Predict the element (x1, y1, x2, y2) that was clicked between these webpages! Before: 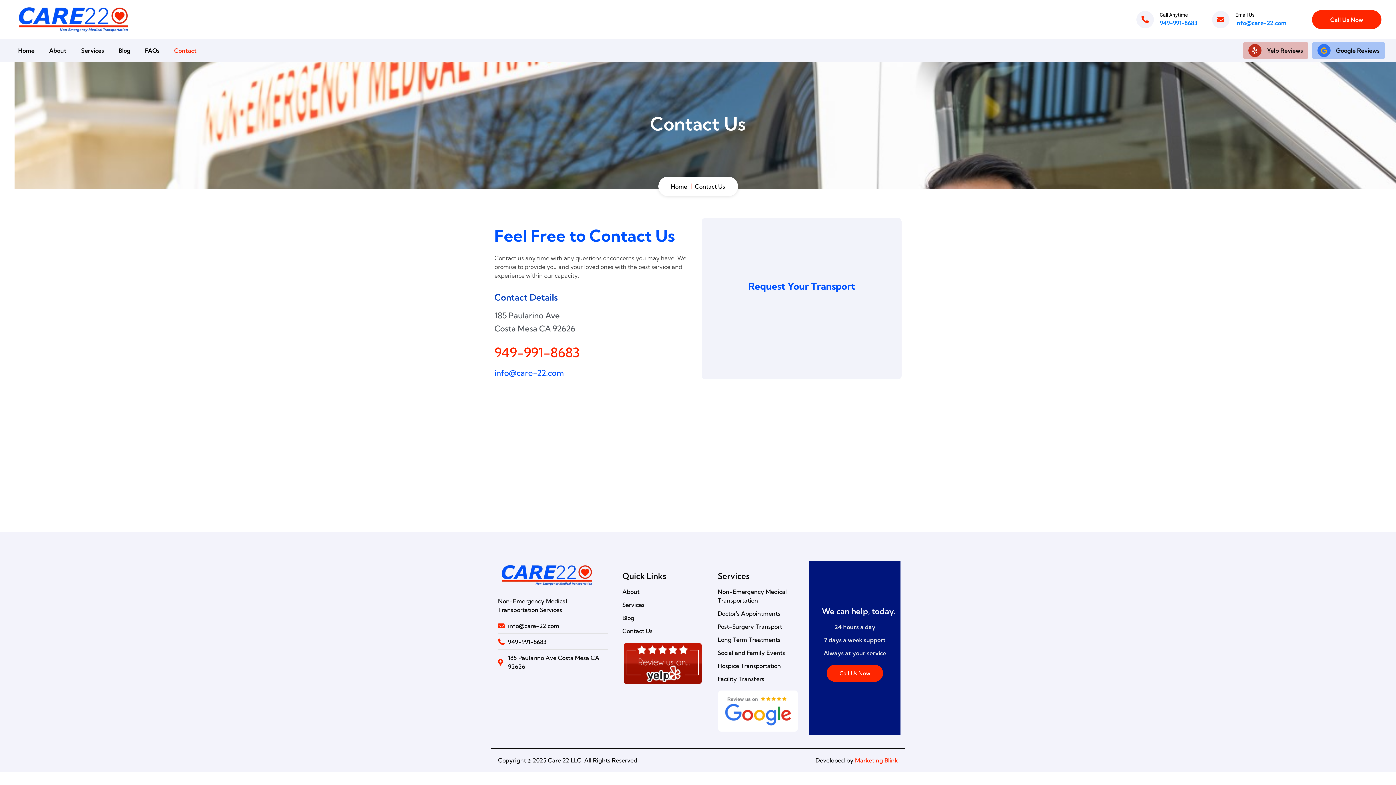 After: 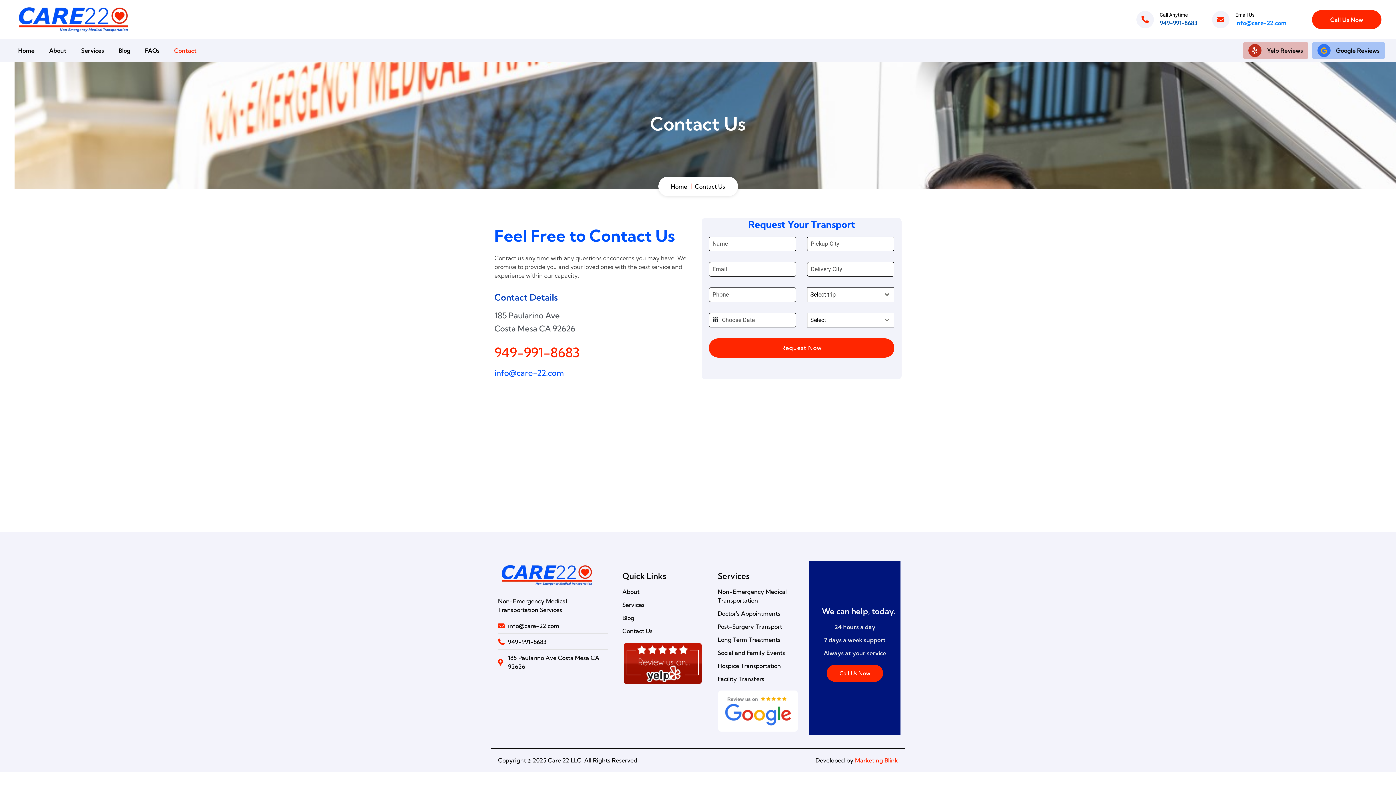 Action: bbox: (1160, 19, 1197, 26) label: Link 44